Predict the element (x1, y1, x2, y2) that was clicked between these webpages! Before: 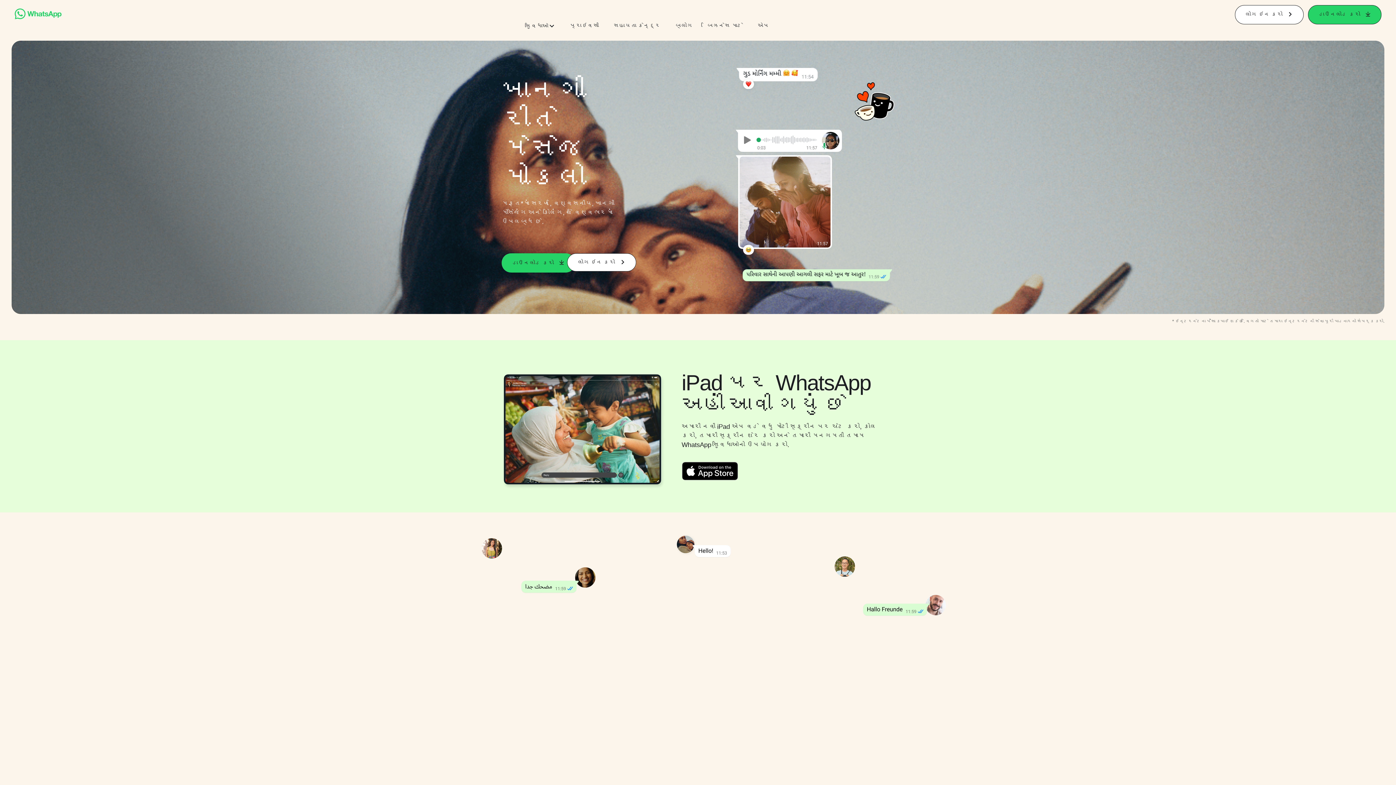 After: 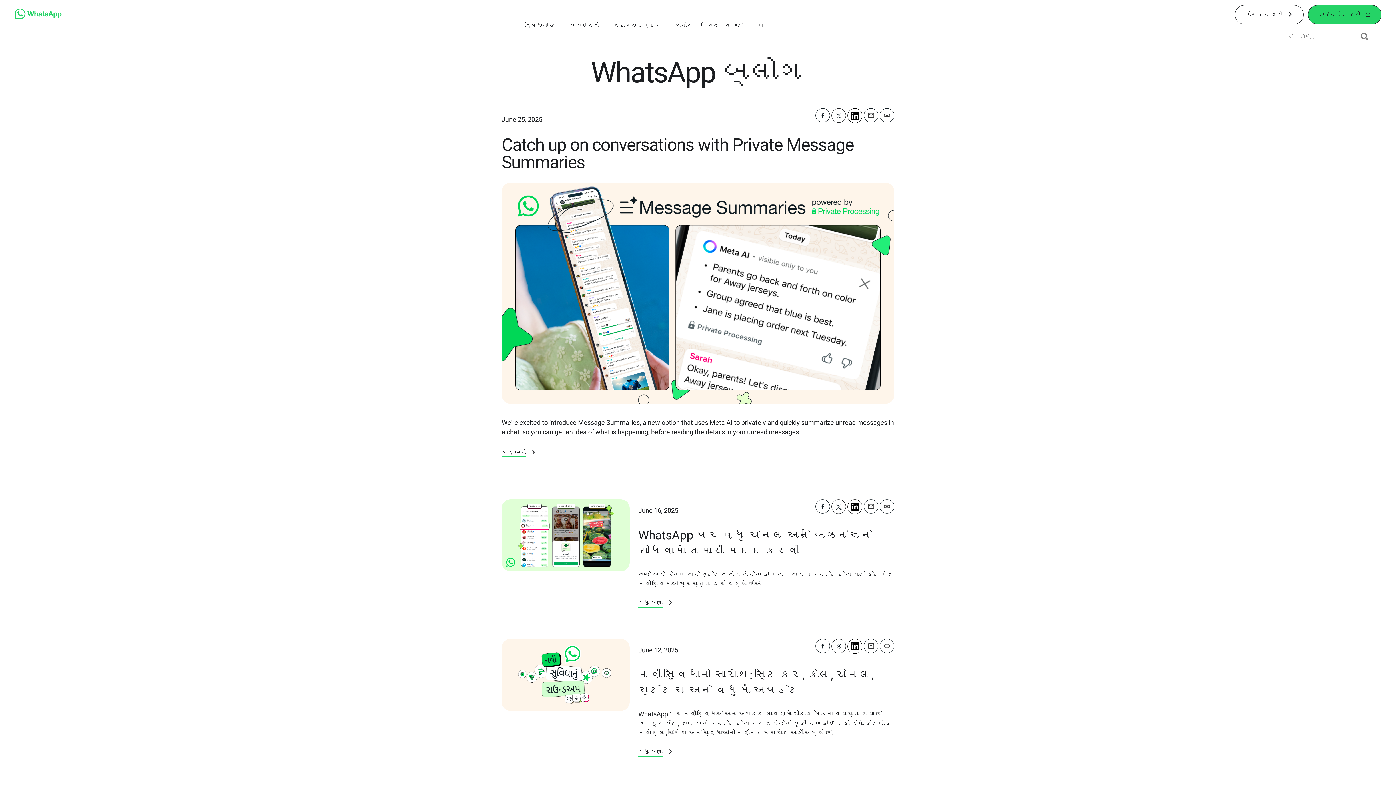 Action: bbox: (675, 21, 692, 29) label: બ્લોગ